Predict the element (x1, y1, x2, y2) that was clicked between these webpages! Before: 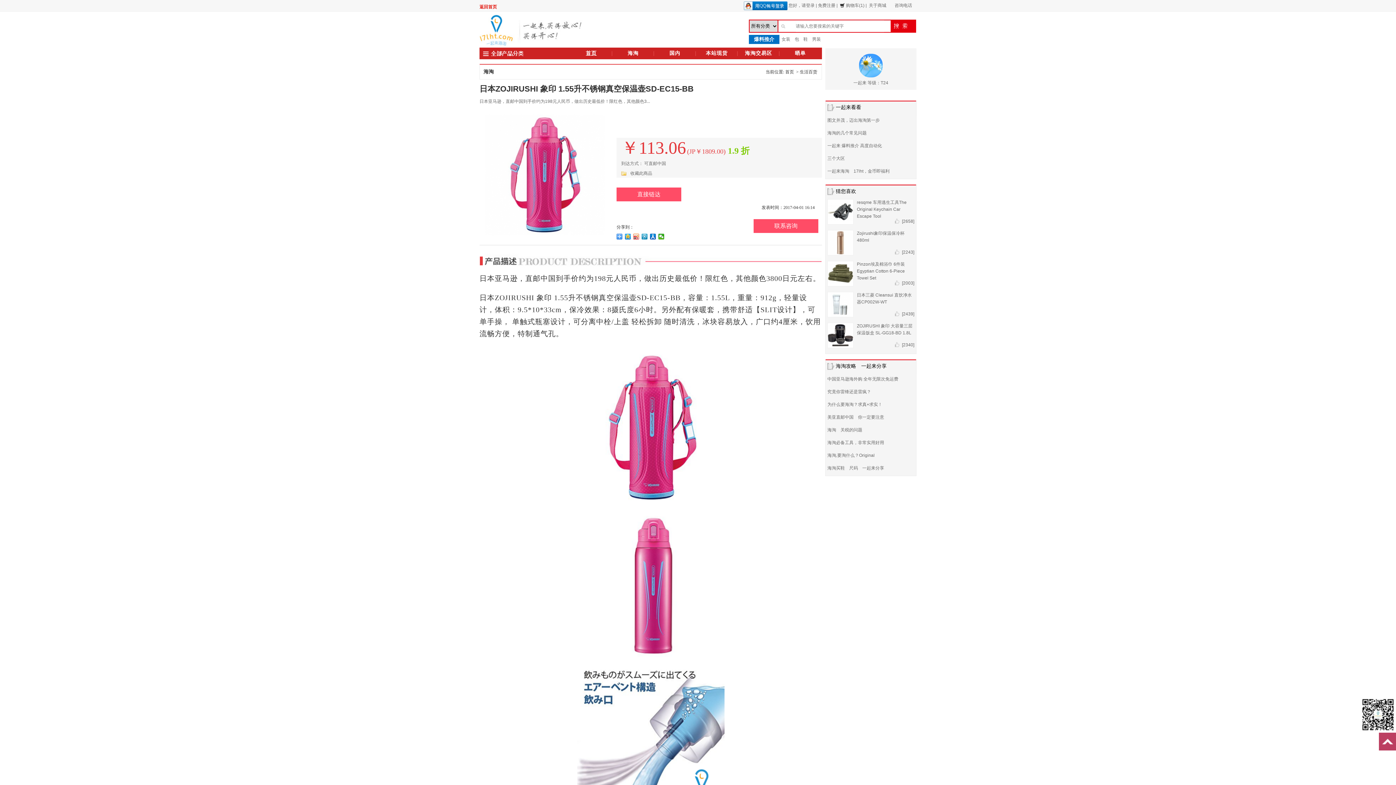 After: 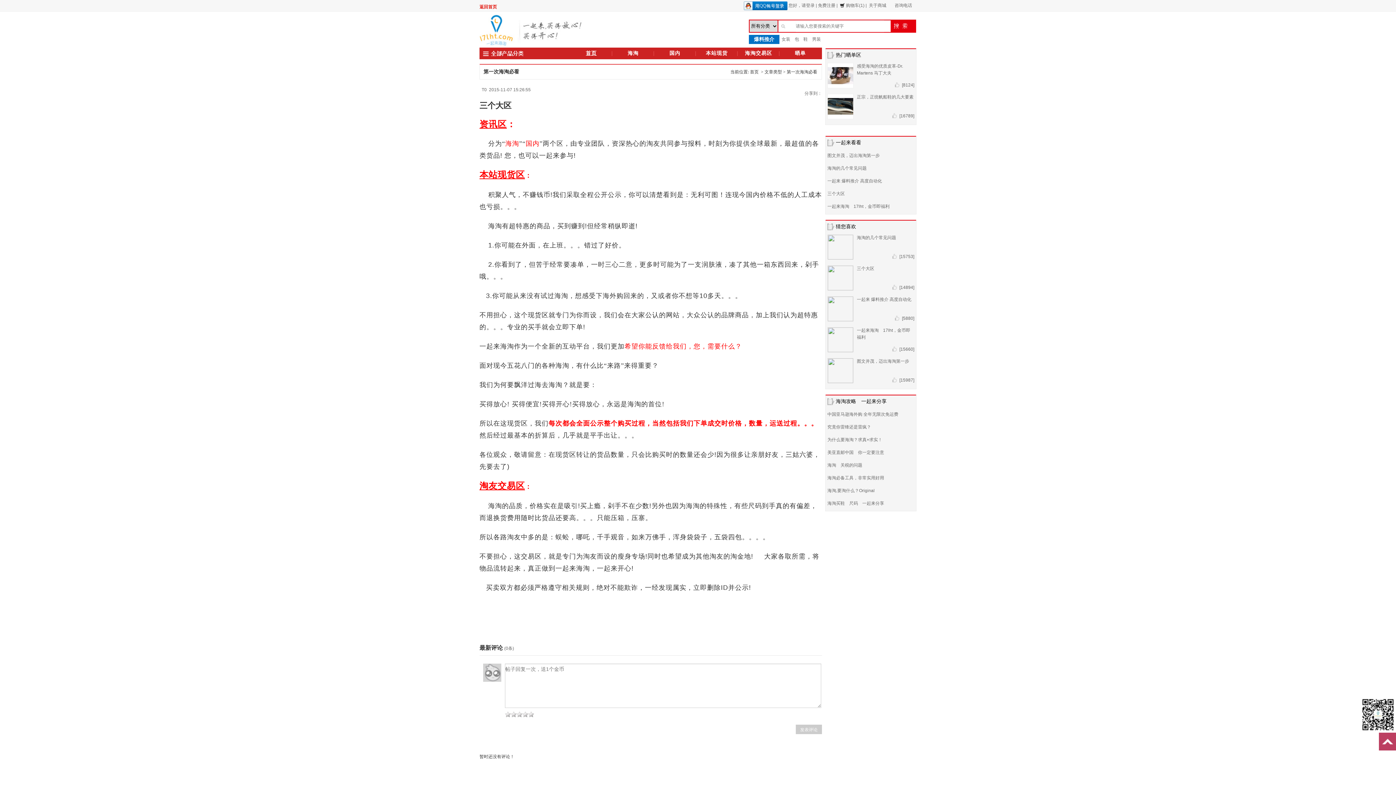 Action: bbox: (827, 156, 845, 161) label: 三个大区